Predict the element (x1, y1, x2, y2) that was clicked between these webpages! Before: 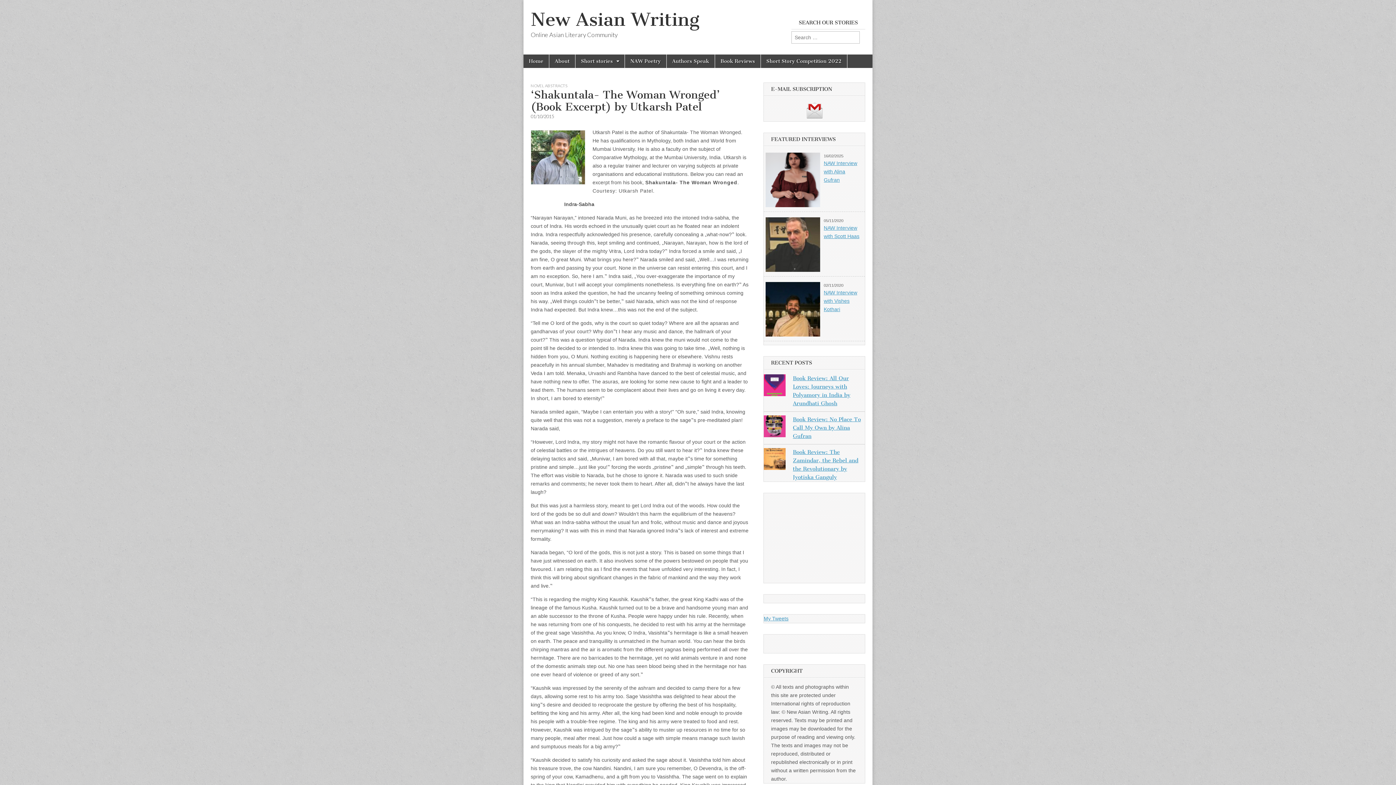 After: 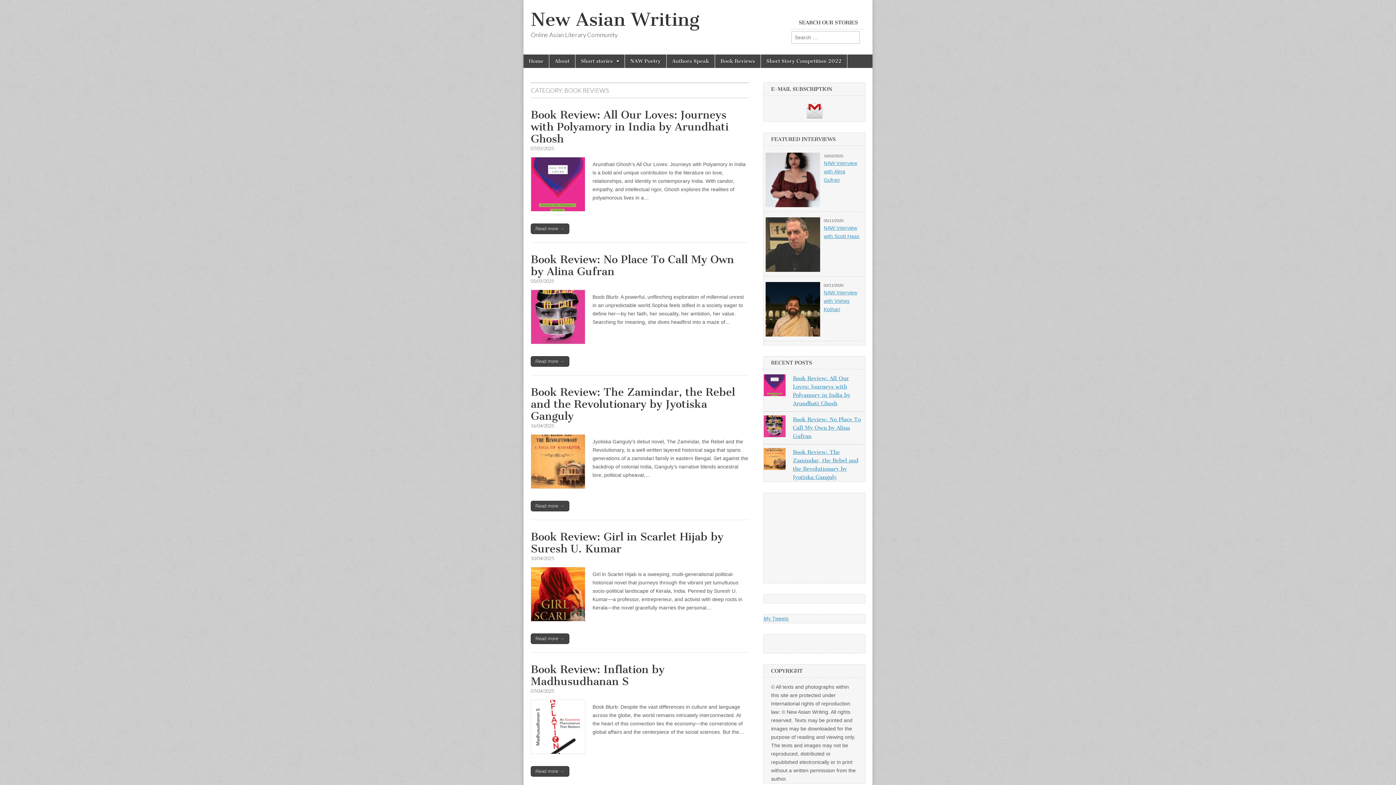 Action: label: Book Reviews bbox: (715, 54, 760, 68)